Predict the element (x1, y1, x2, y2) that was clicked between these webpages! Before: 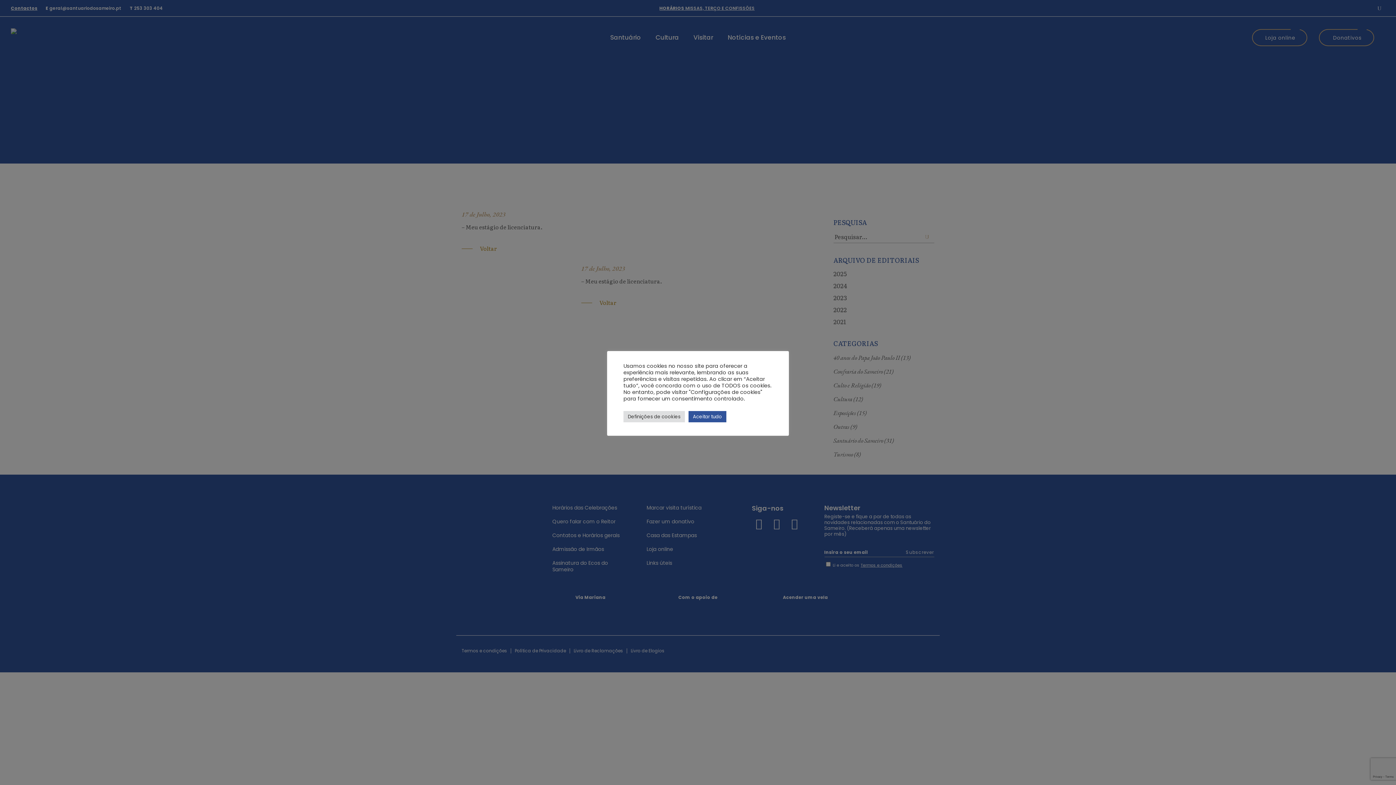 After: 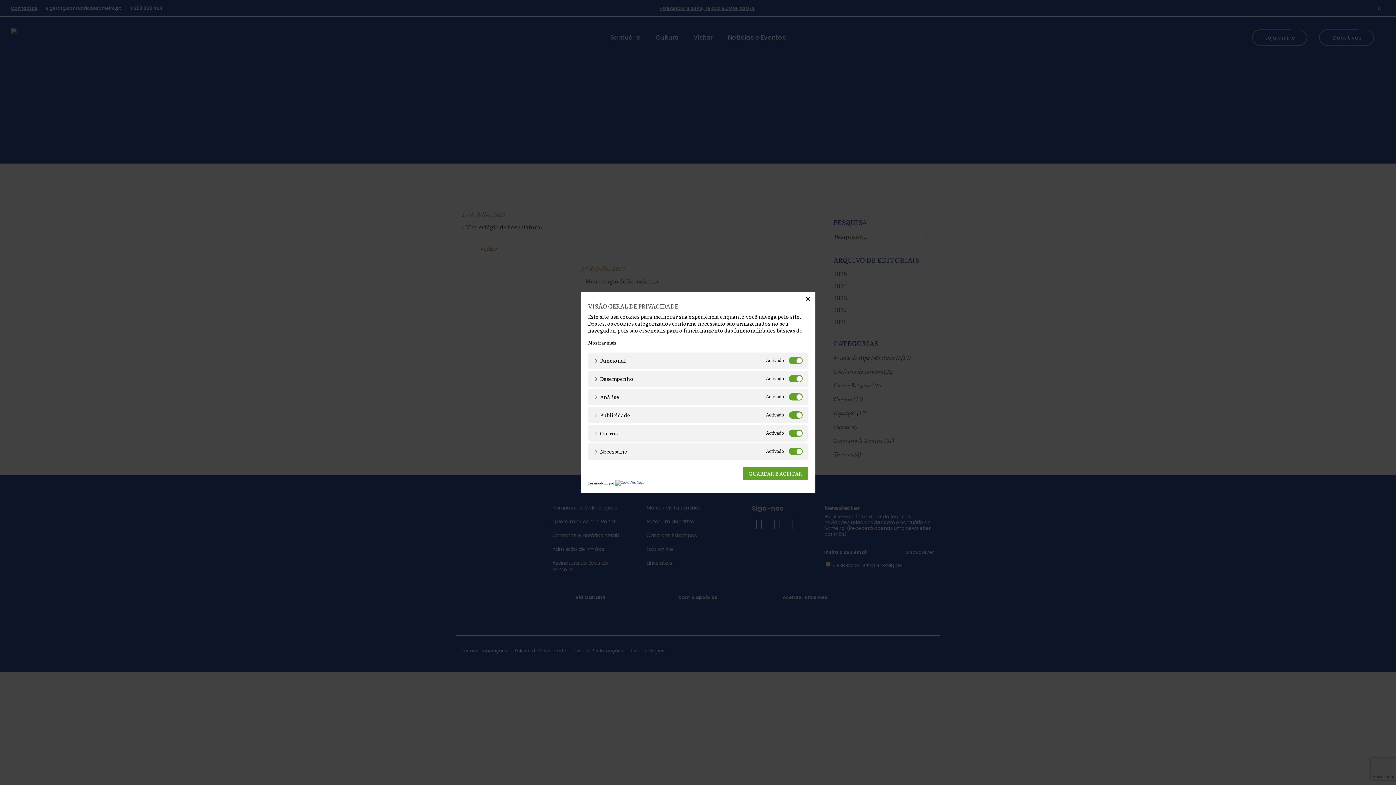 Action: bbox: (623, 411, 685, 422) label: Definições de cookies